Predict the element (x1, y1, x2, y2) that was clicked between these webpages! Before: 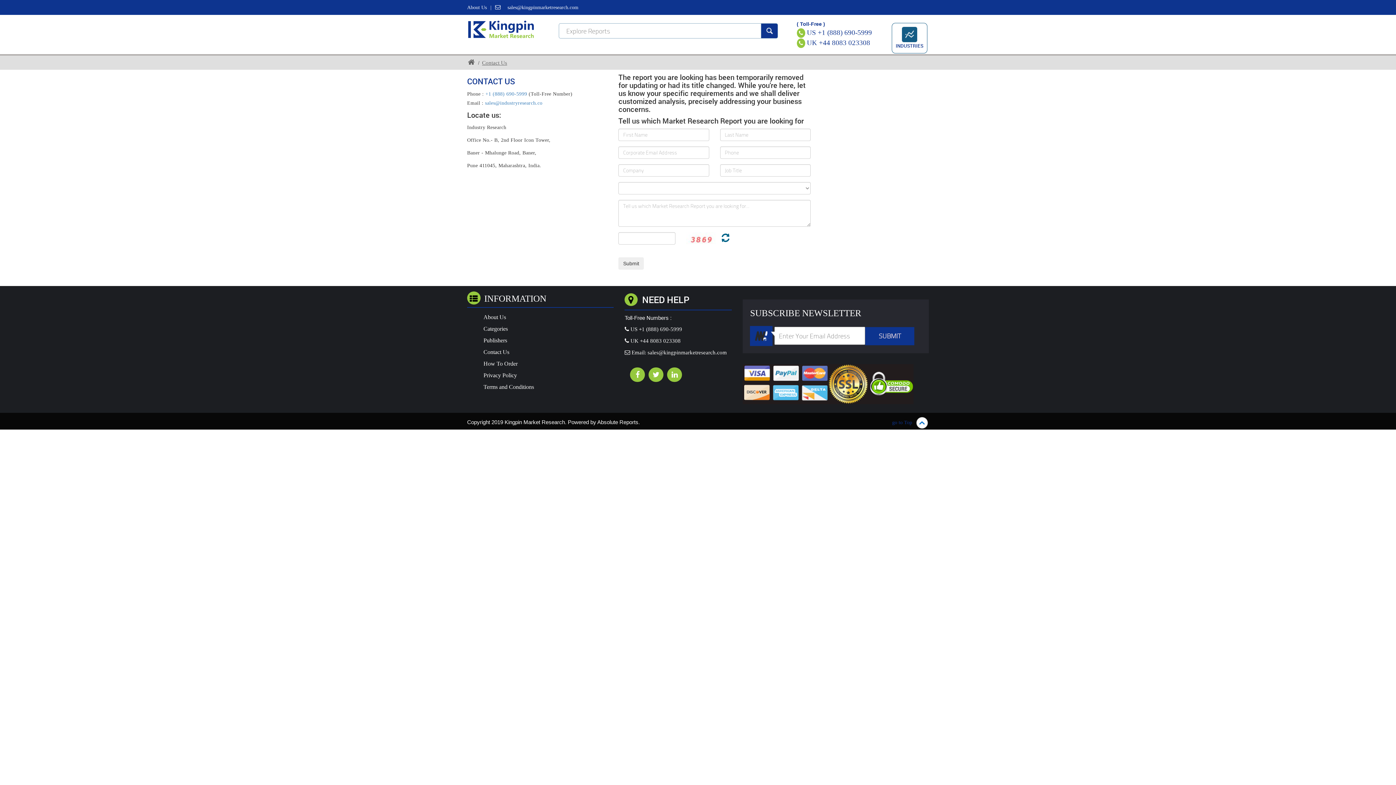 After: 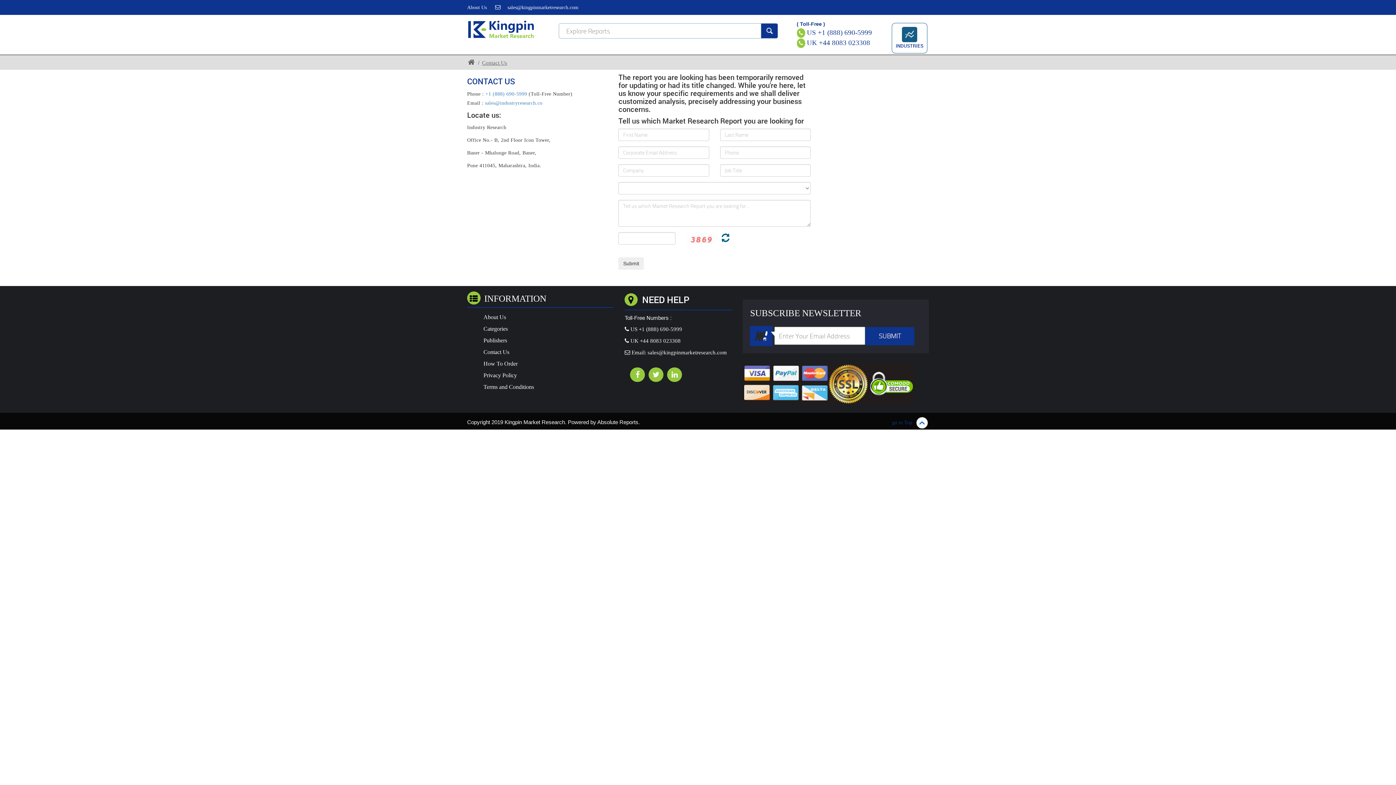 Action: bbox: (490, 4, 491, 10) label: |